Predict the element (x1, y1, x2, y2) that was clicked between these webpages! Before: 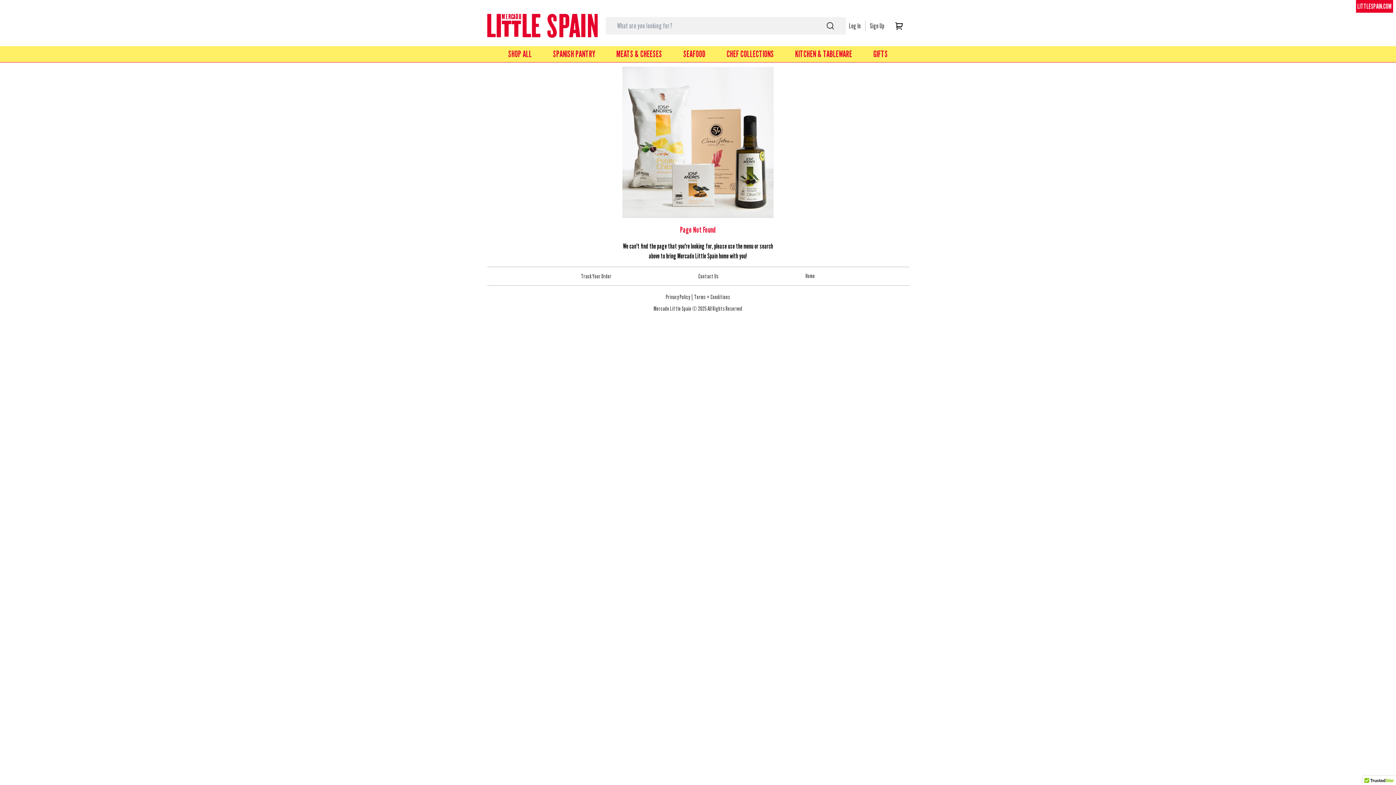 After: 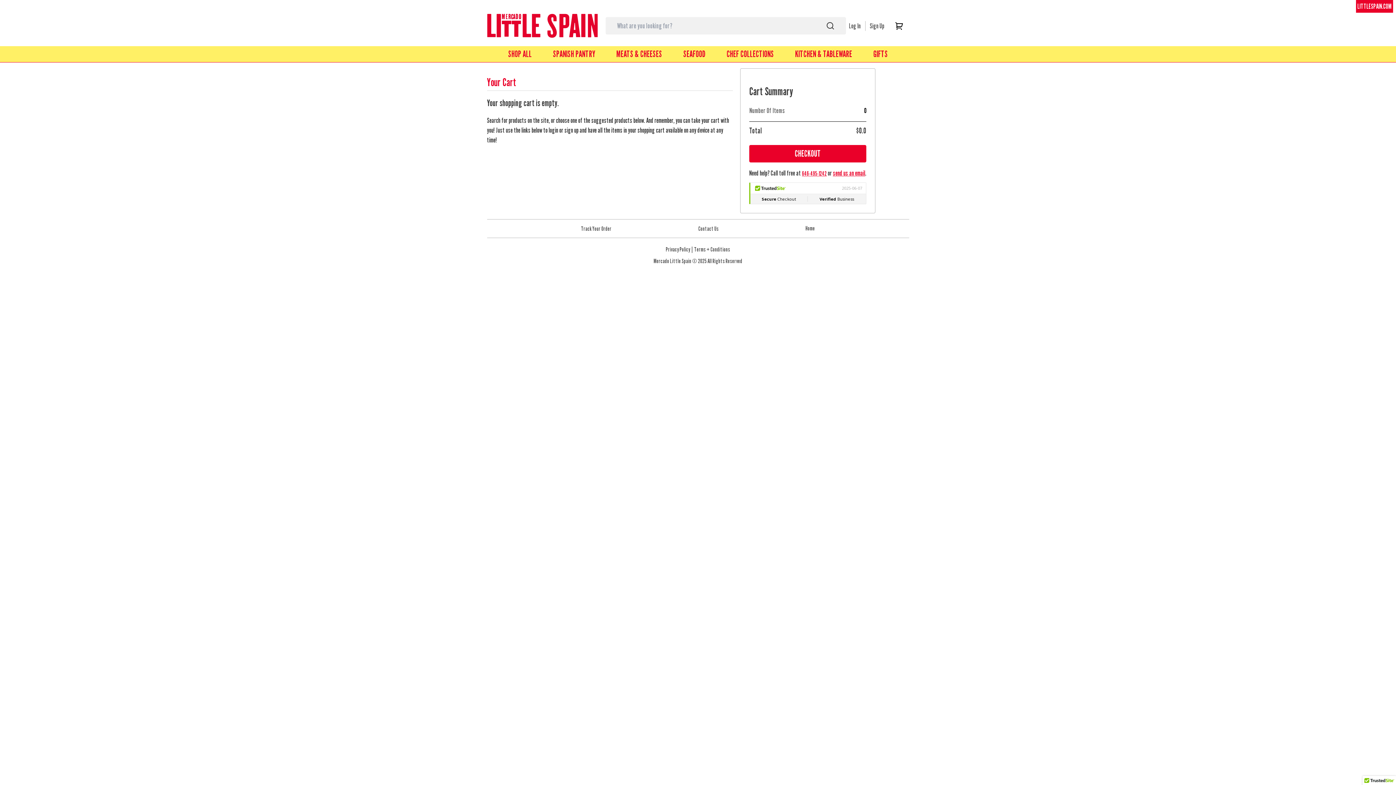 Action: bbox: (888, 17, 909, 34) label: cart